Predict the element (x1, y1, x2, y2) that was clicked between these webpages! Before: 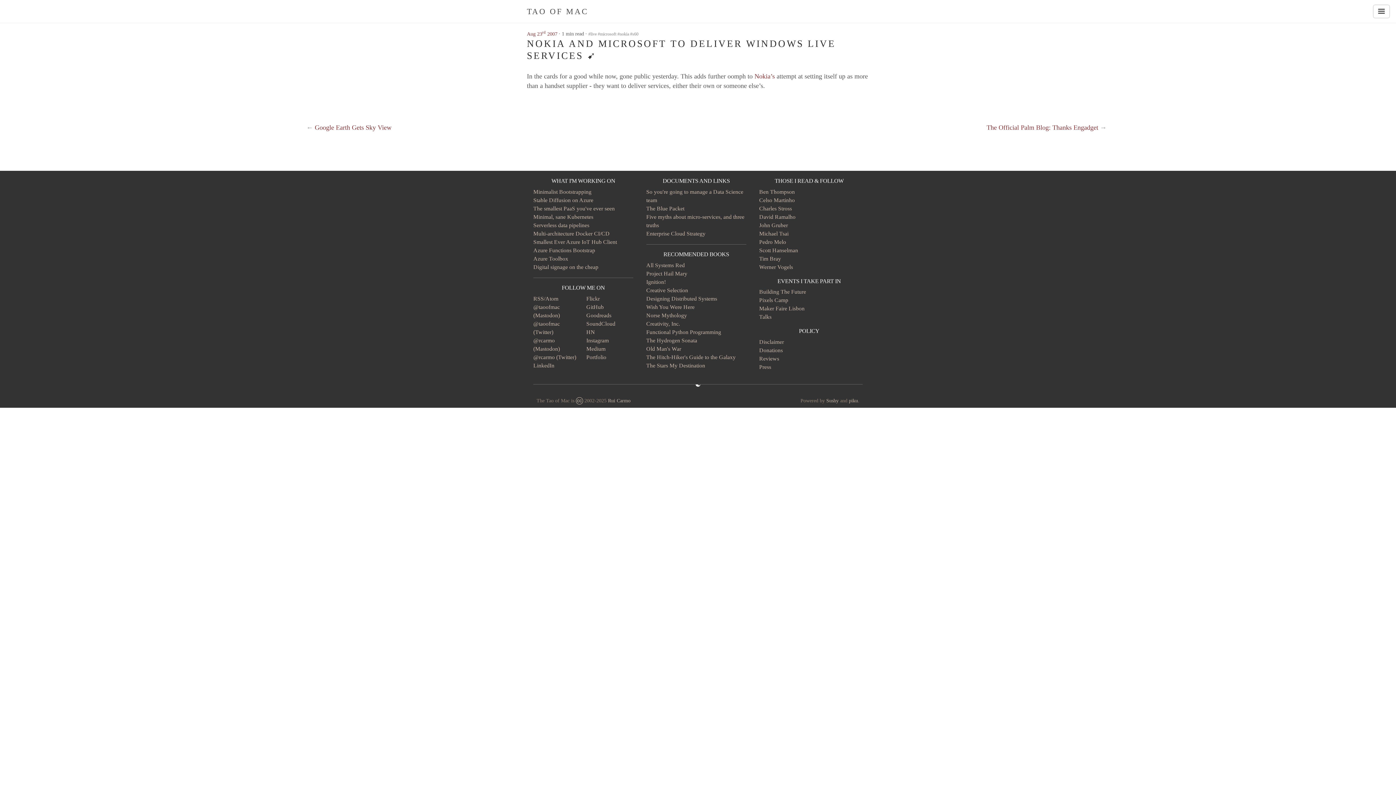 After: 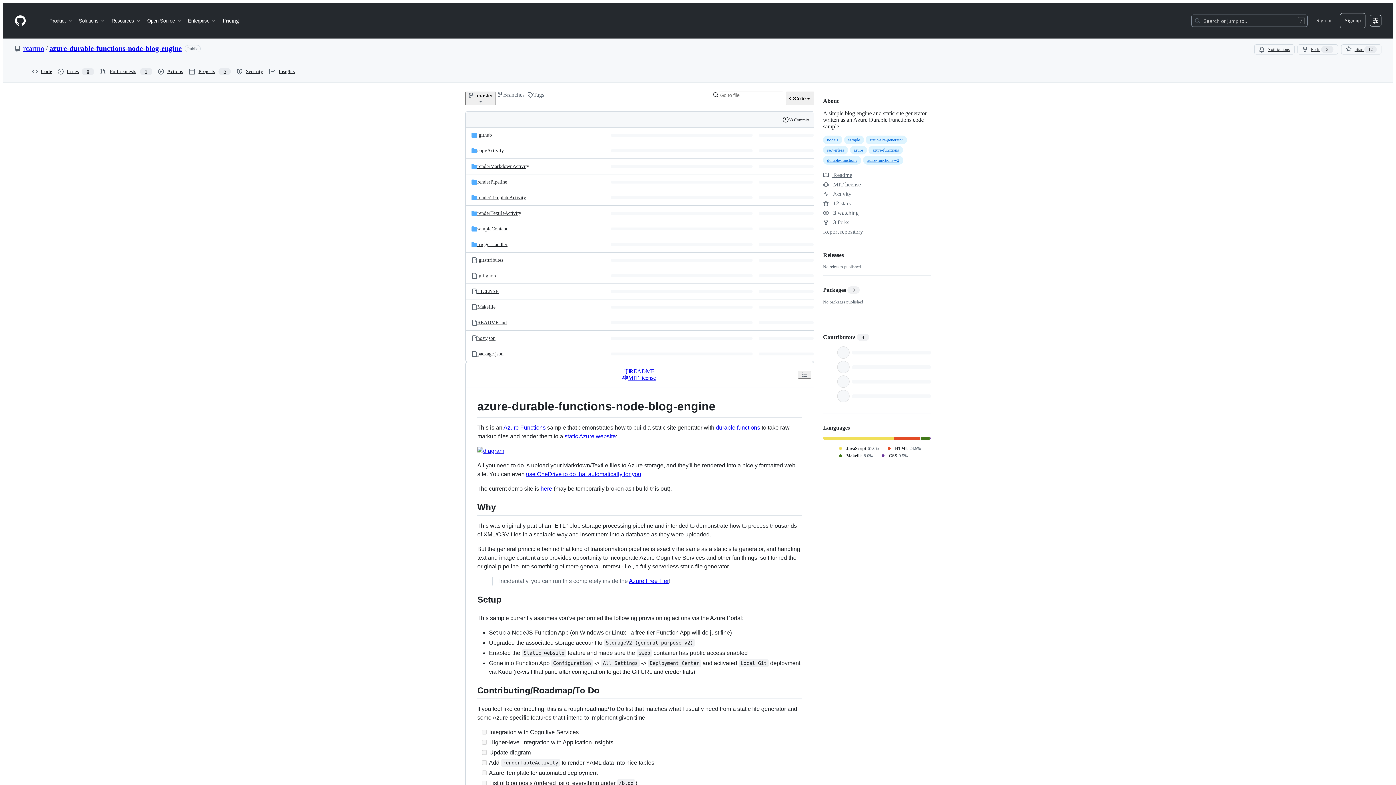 Action: bbox: (533, 222, 589, 228) label: Serverless data pipelines